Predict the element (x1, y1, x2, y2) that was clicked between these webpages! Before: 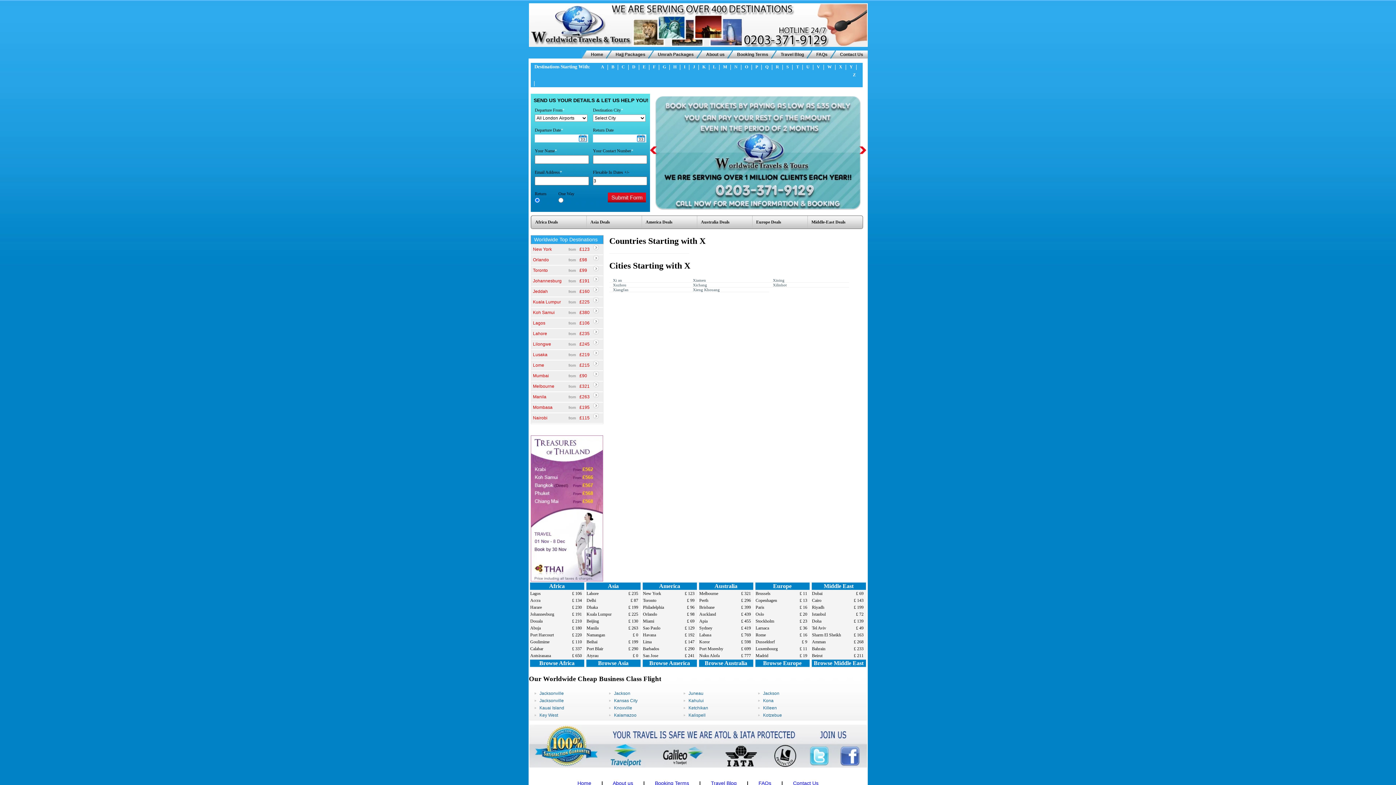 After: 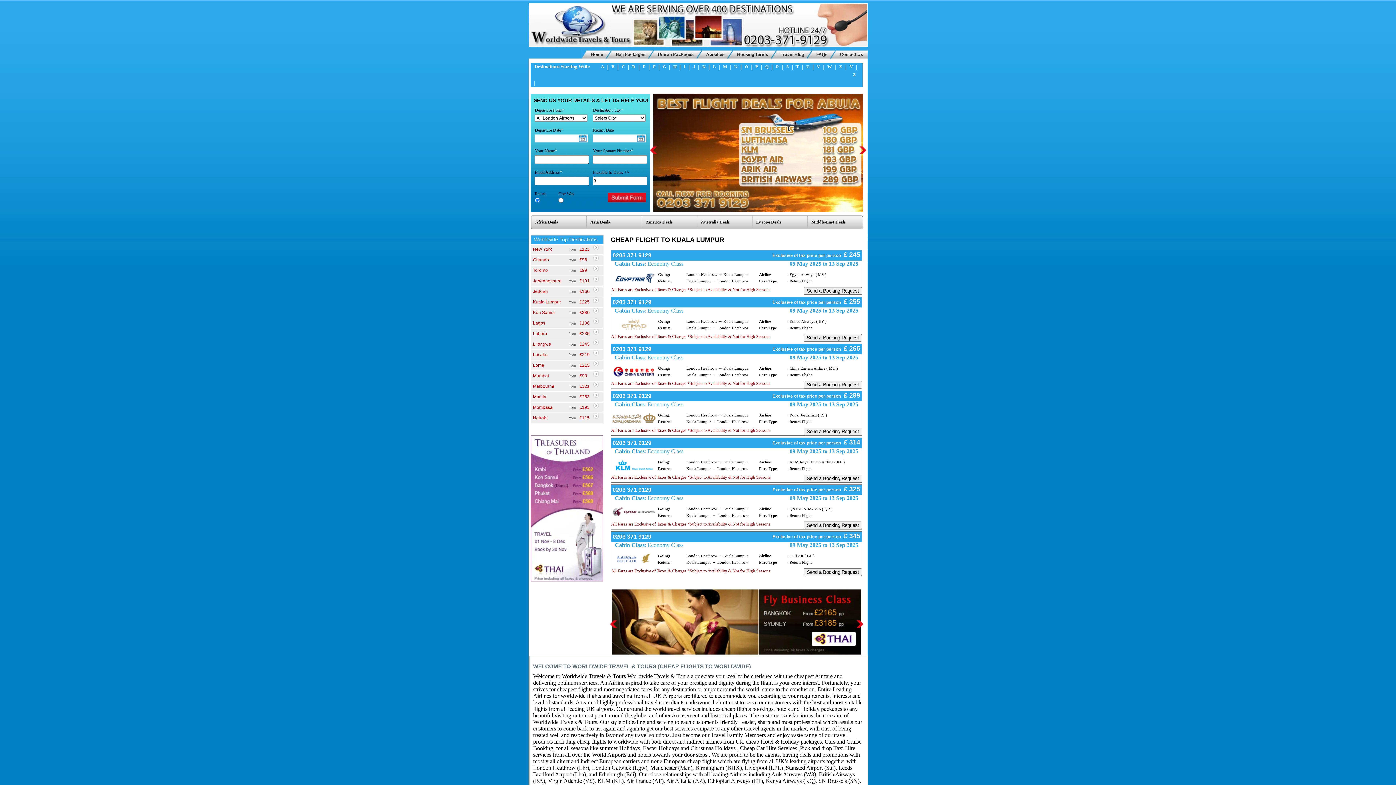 Action: bbox: (533, 297, 568, 307) label: Kuala Lumpur